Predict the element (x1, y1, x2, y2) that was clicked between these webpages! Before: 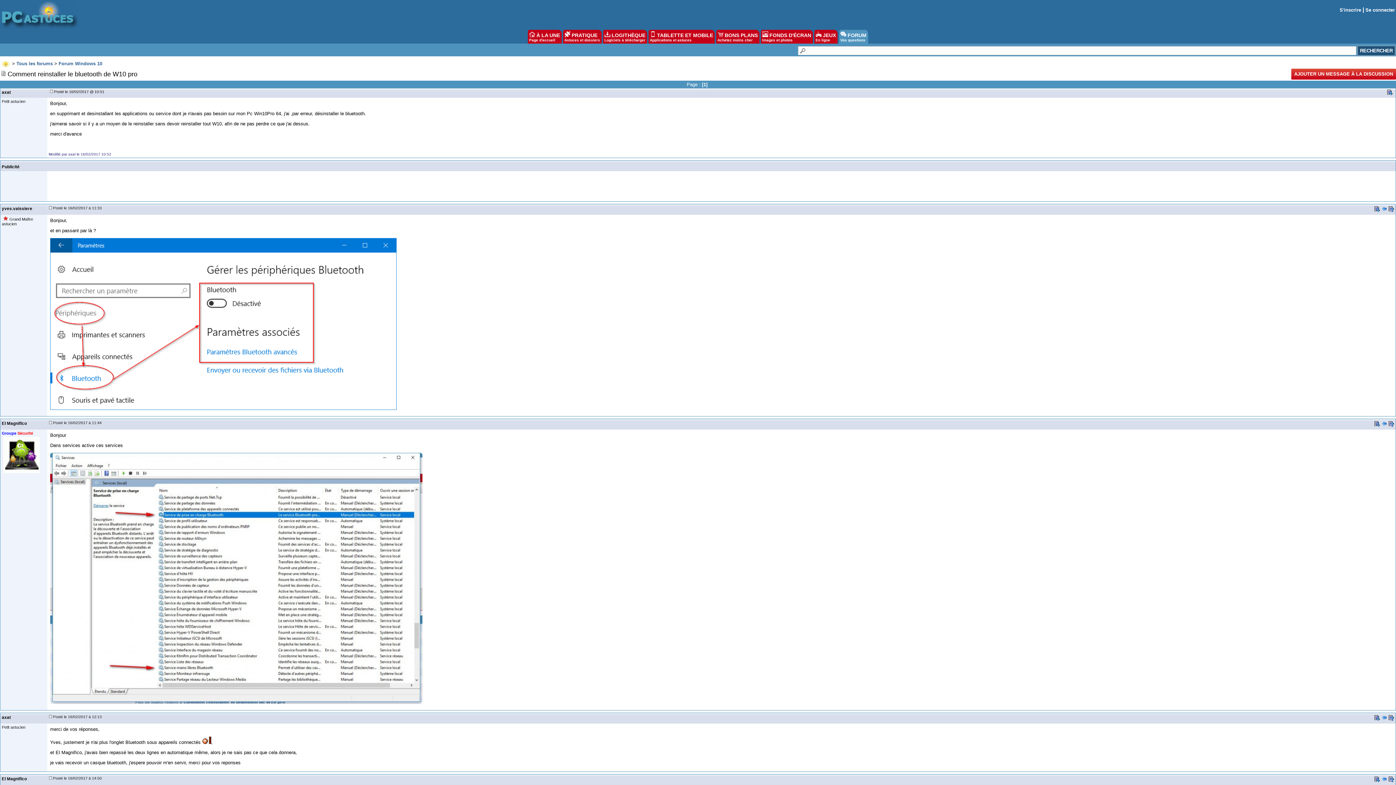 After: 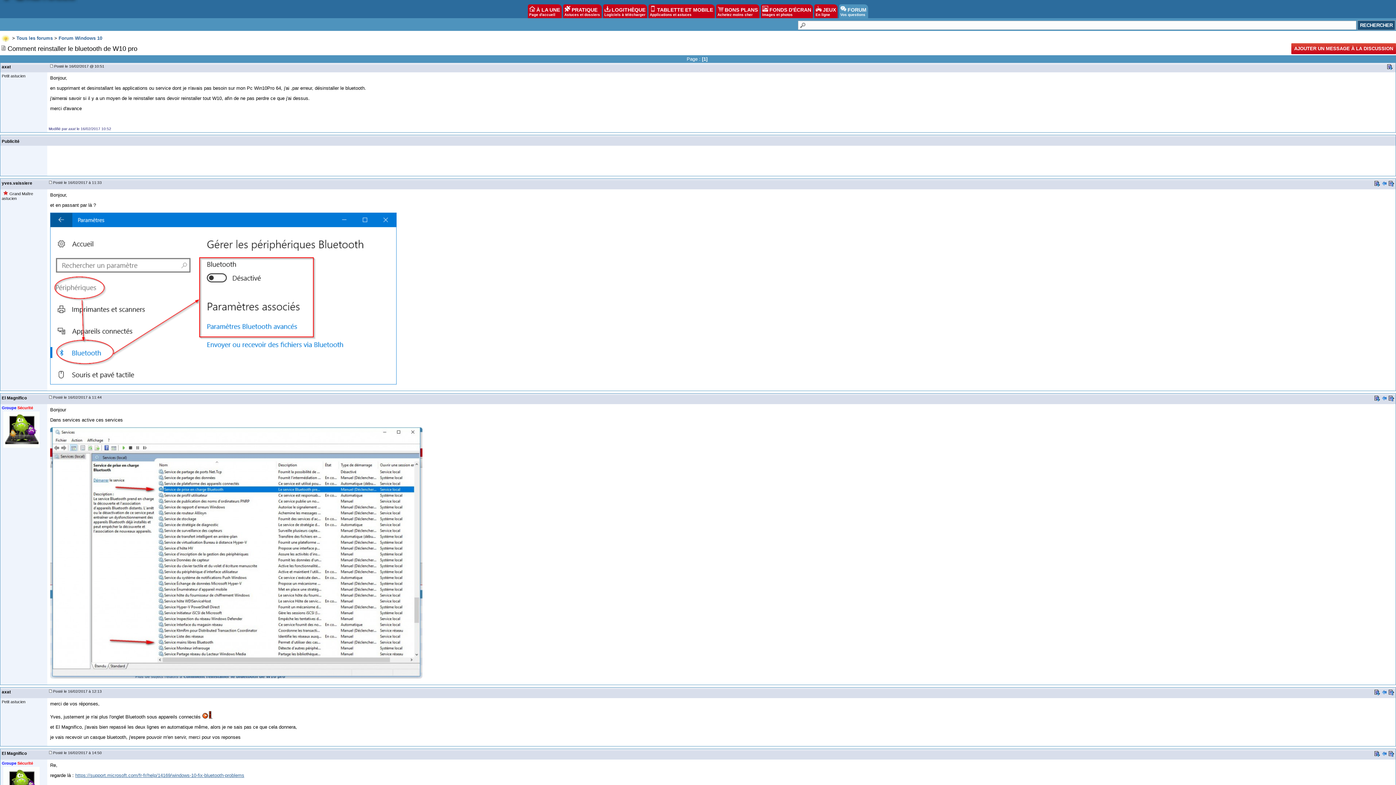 Action: bbox: (1389, 207, 1394, 212)